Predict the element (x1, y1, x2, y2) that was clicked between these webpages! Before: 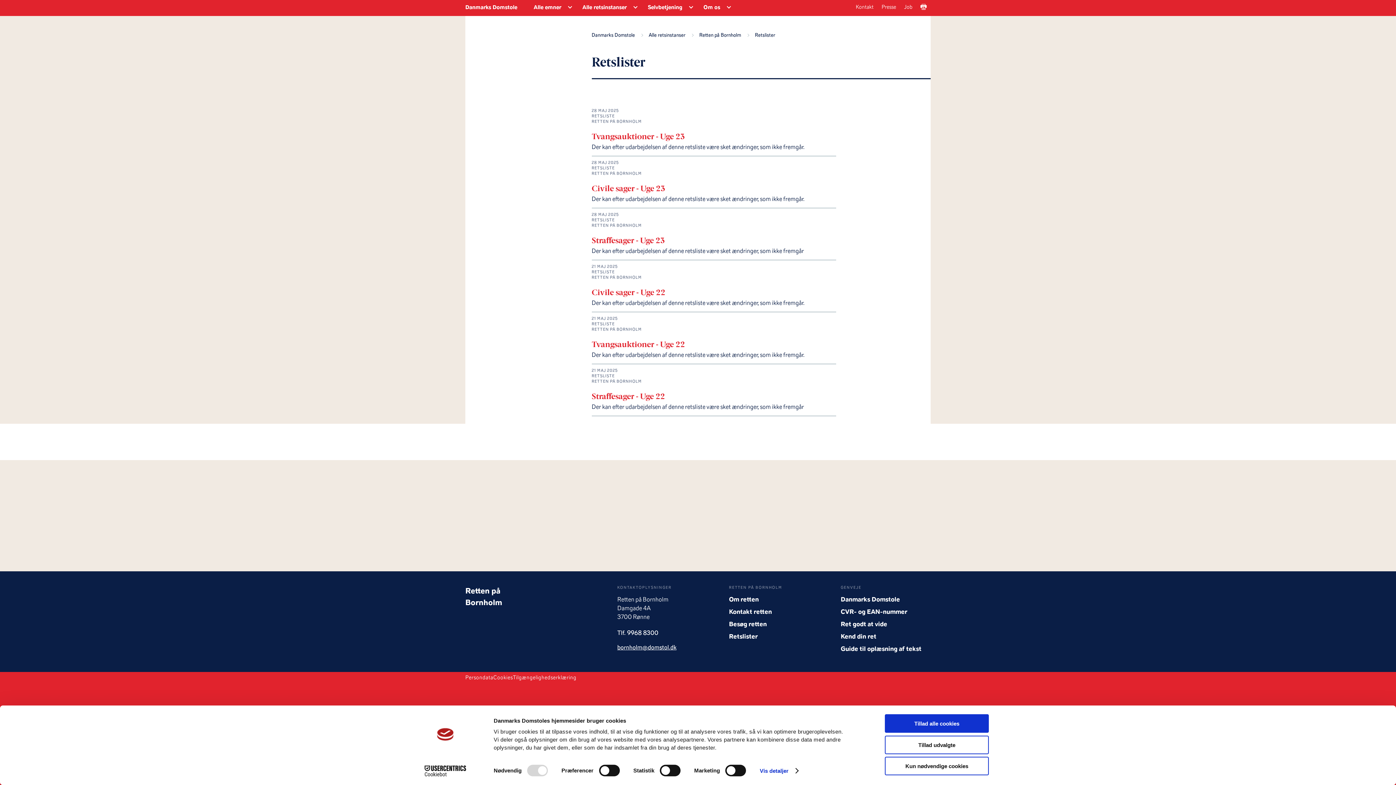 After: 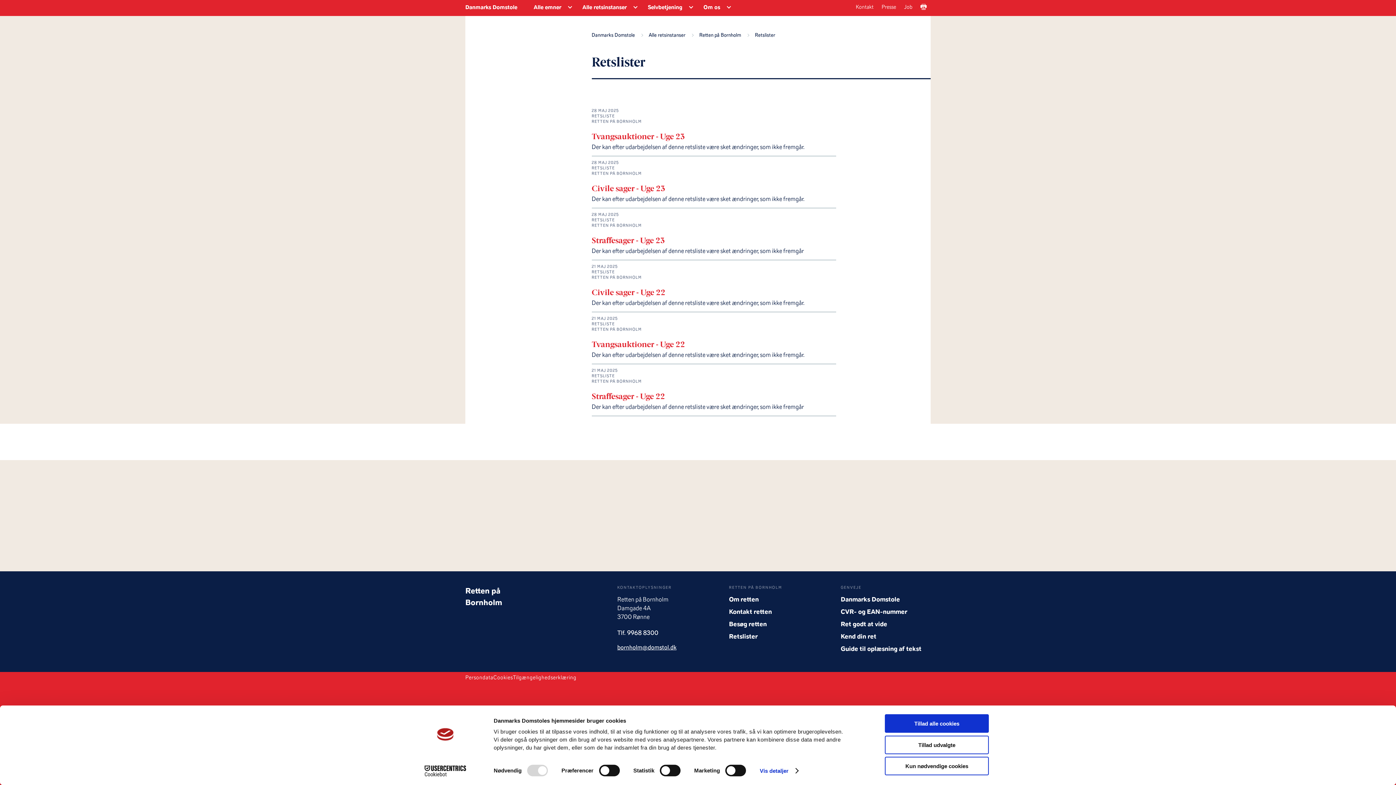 Action: bbox: (755, 30, 775, 40) label: Retslister